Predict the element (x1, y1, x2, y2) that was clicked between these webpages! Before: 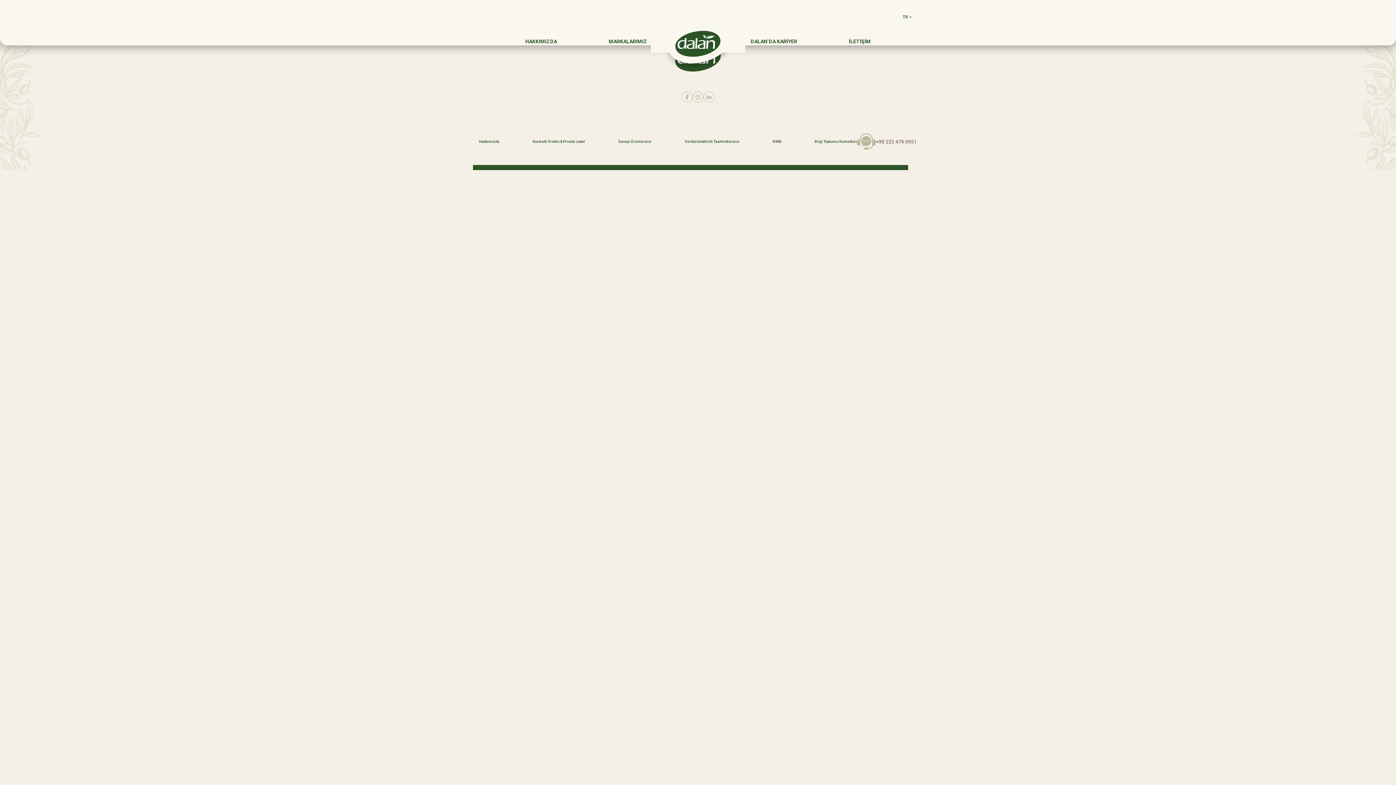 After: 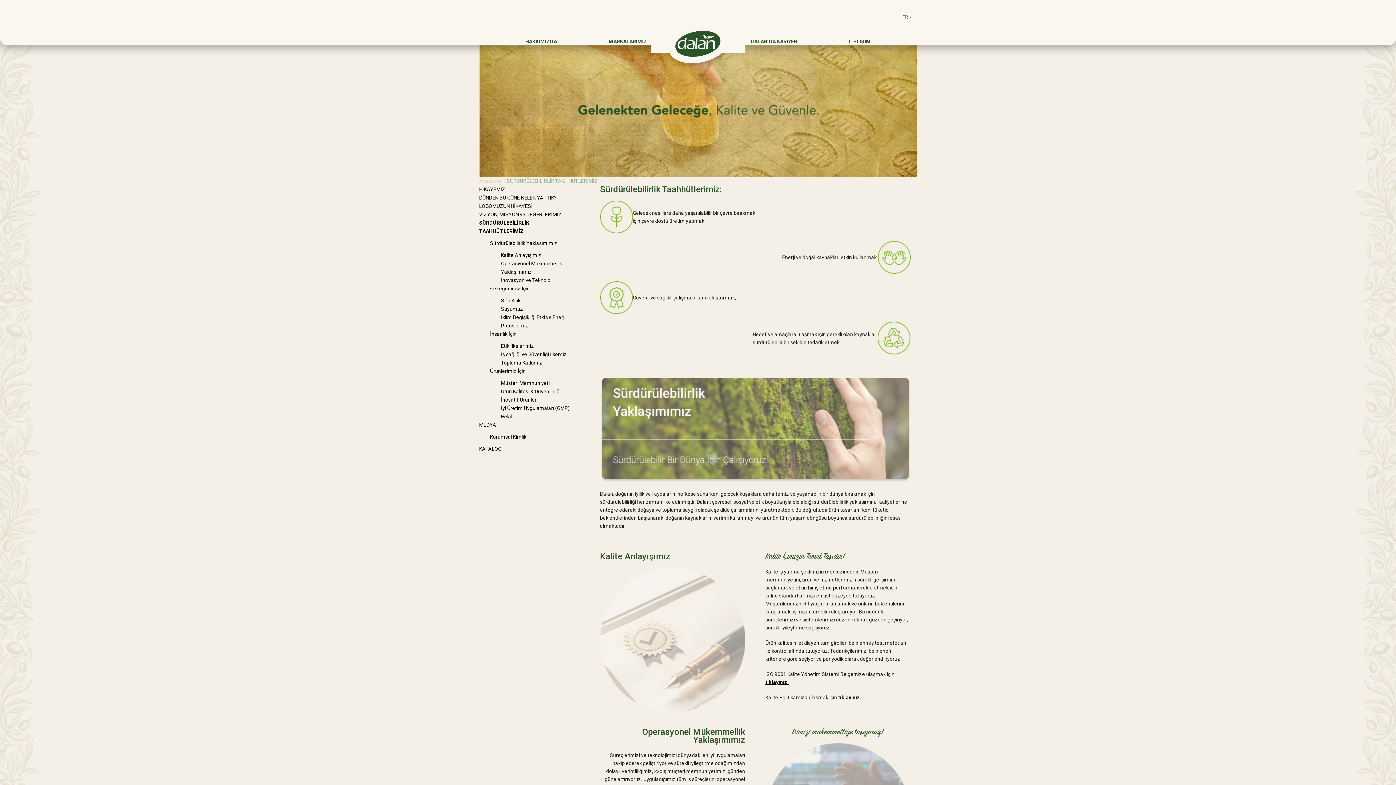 Action: bbox: (684, 139, 739, 143) label: Sürdürülebilirlik Taahhütlerimiz